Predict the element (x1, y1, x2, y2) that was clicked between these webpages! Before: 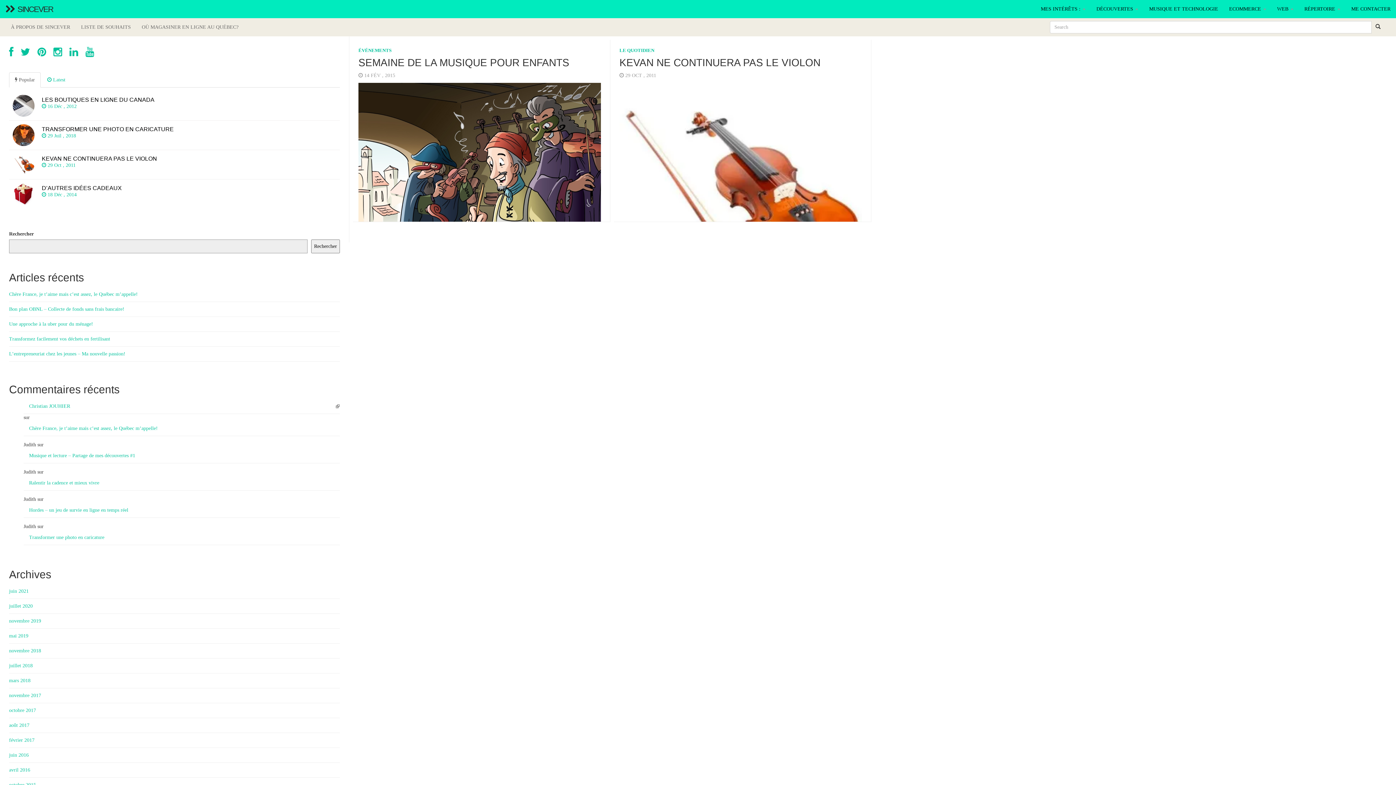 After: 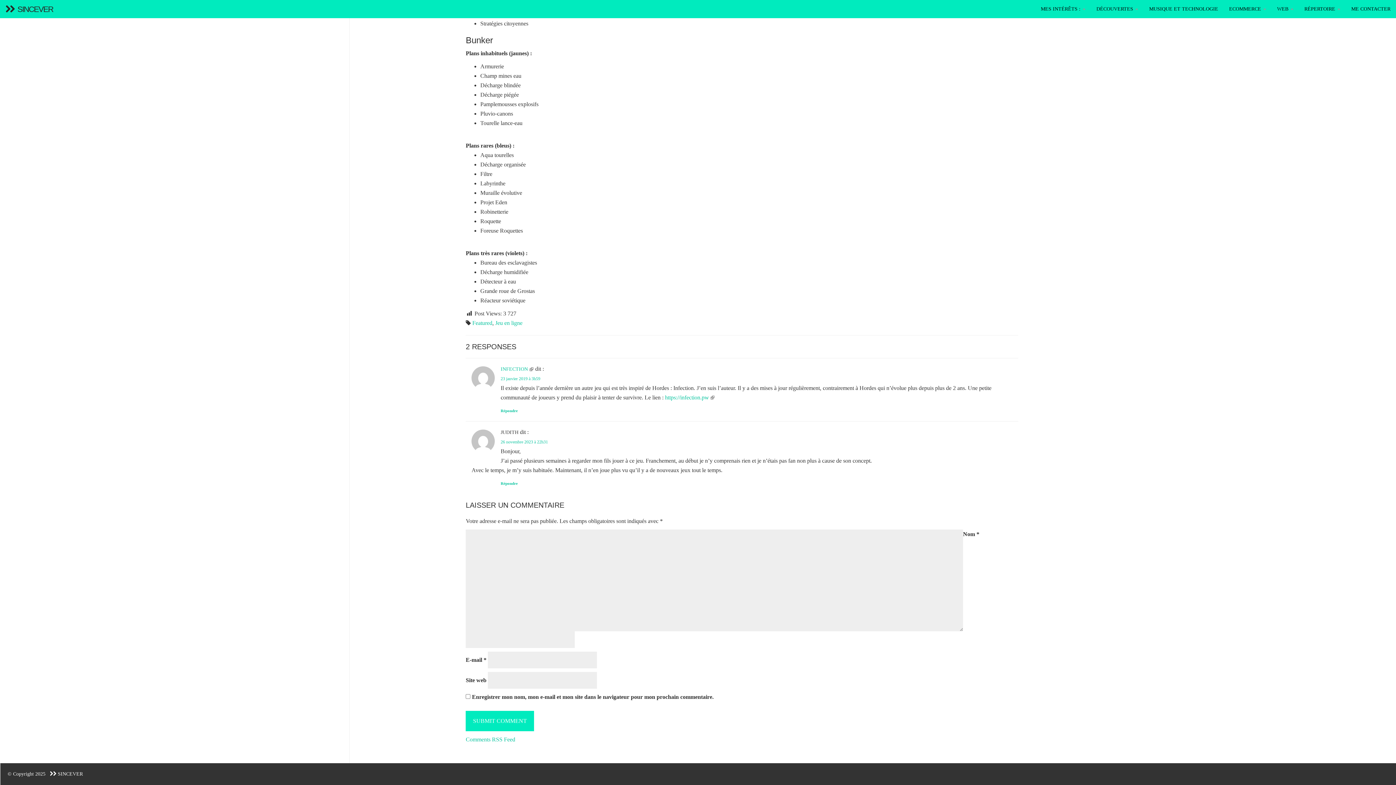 Action: bbox: (23, 503, 340, 518) label: Hordes – un jeu de survie en ligne en temps réel